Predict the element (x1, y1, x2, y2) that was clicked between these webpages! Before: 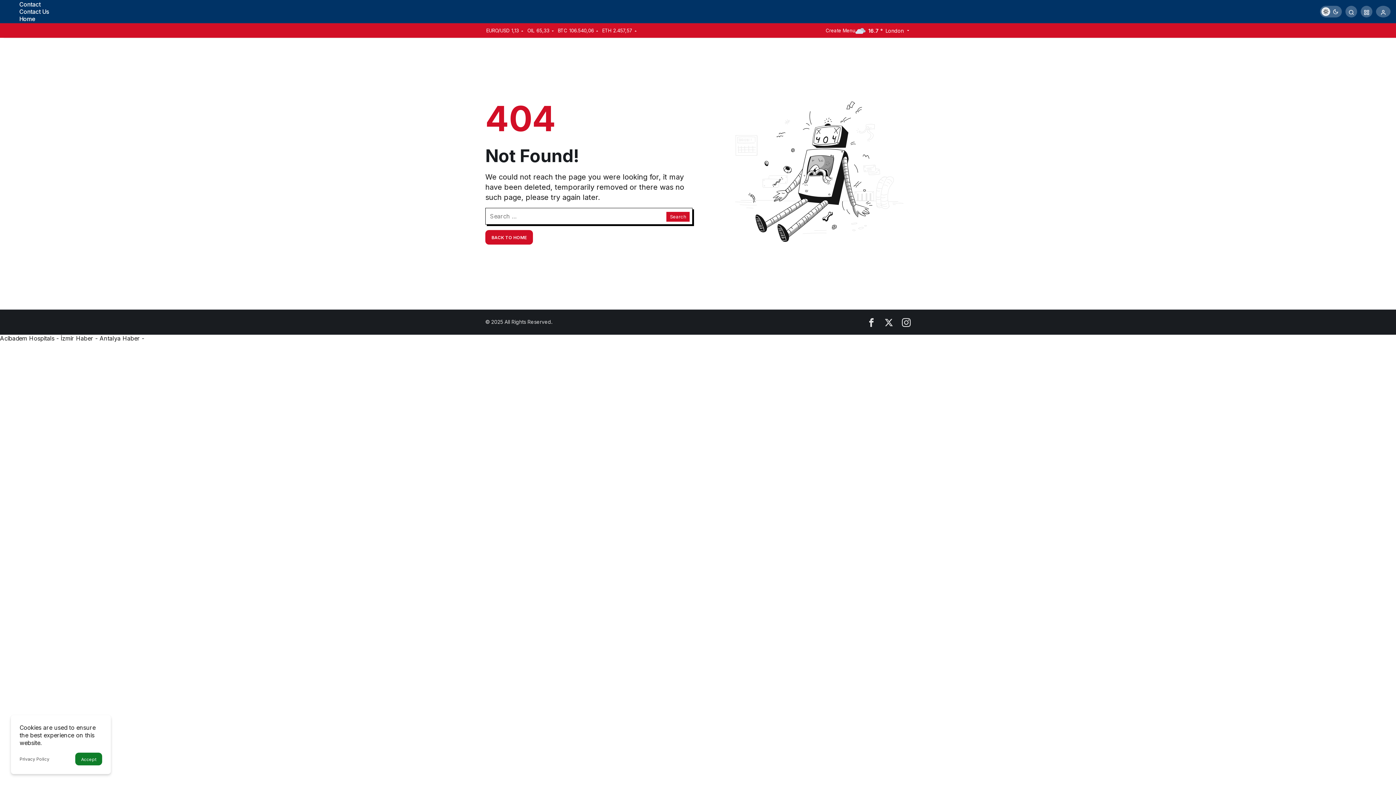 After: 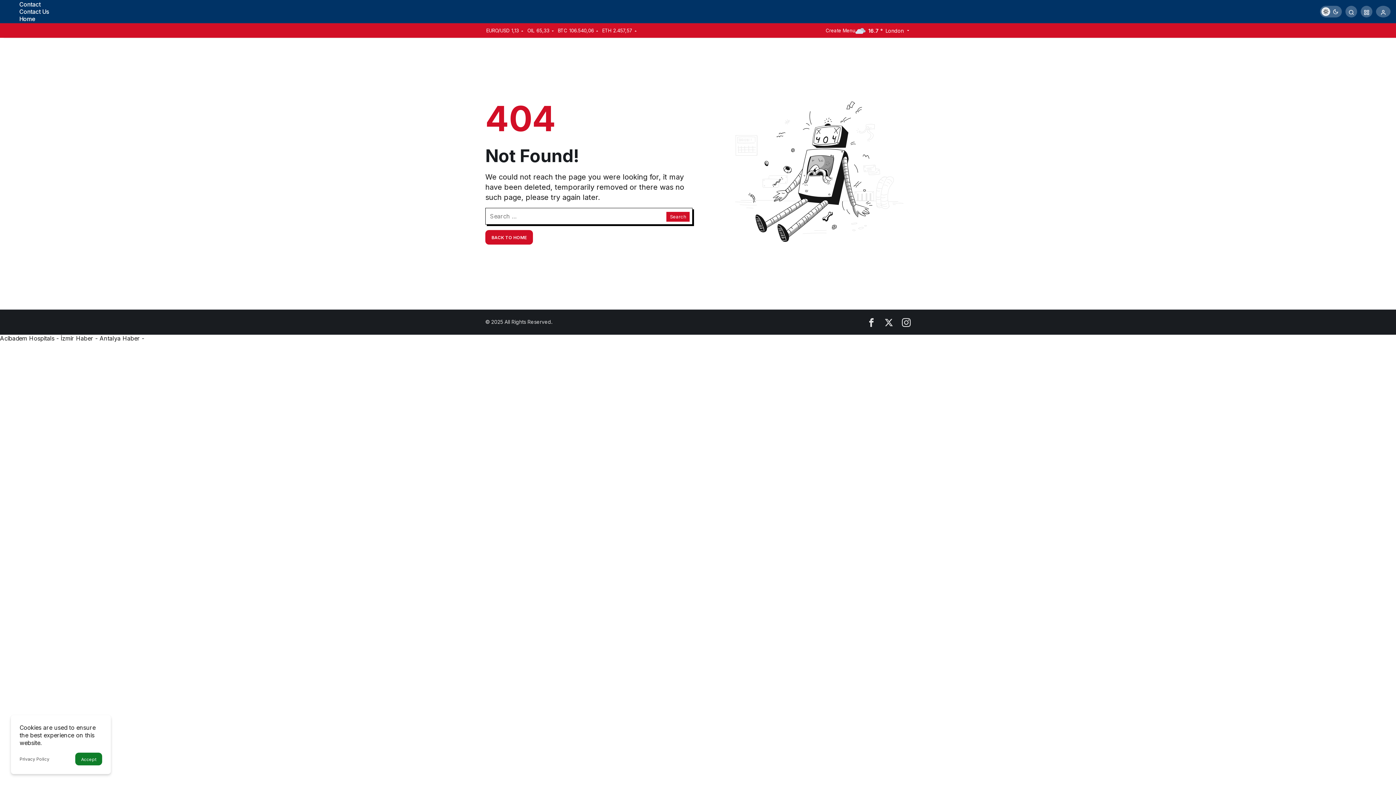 Action: label: İzmir Haber bbox: (60, 334, 93, 342)